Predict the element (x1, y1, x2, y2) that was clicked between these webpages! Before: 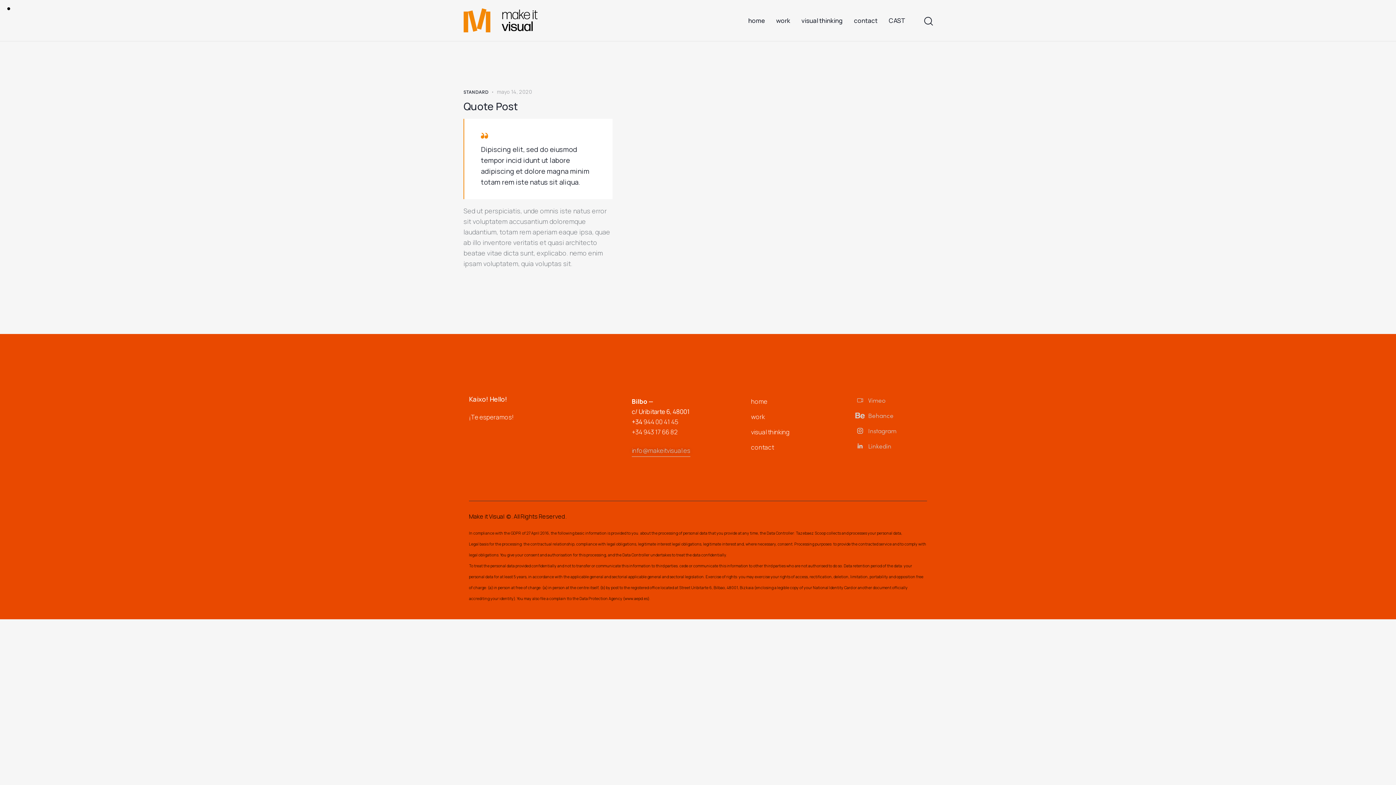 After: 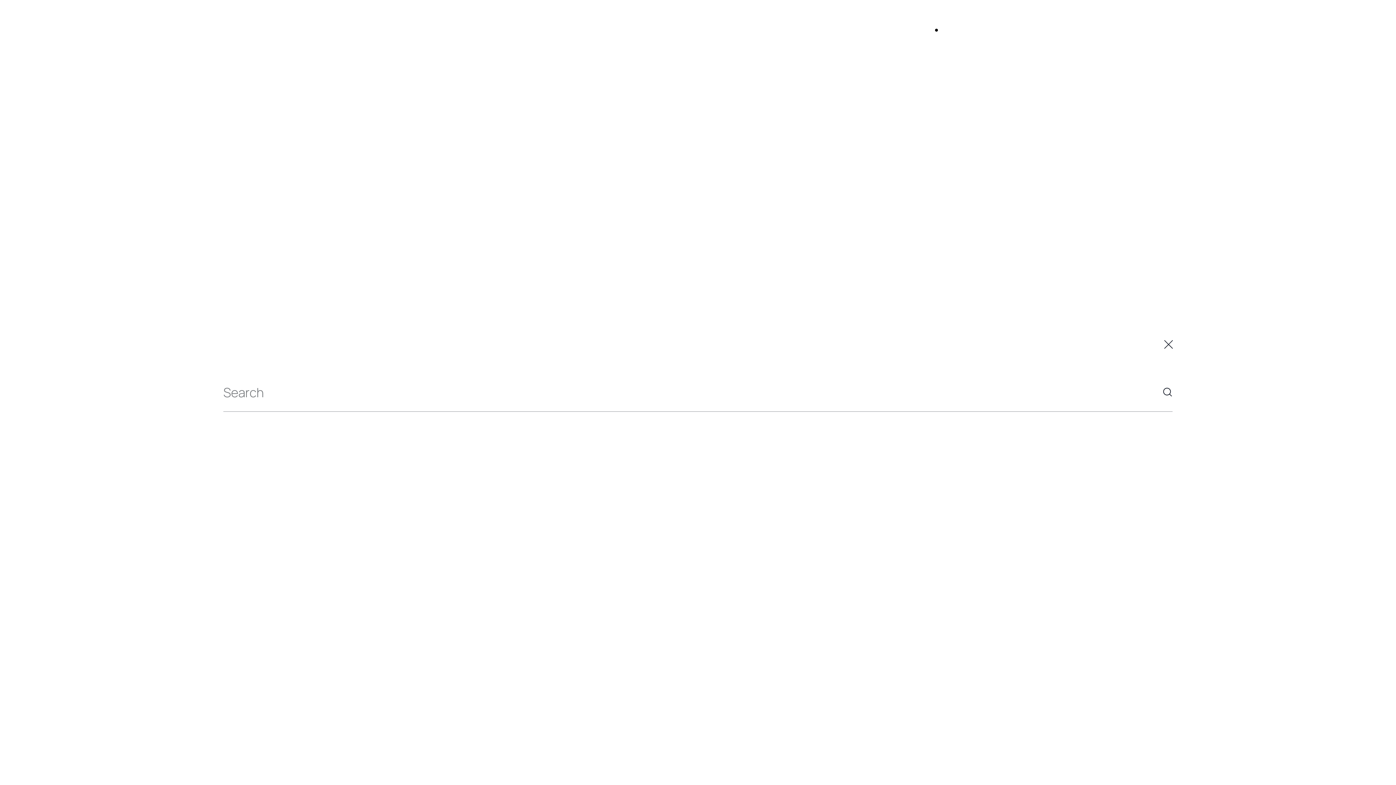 Action: bbox: (923, 15, 932, 27)